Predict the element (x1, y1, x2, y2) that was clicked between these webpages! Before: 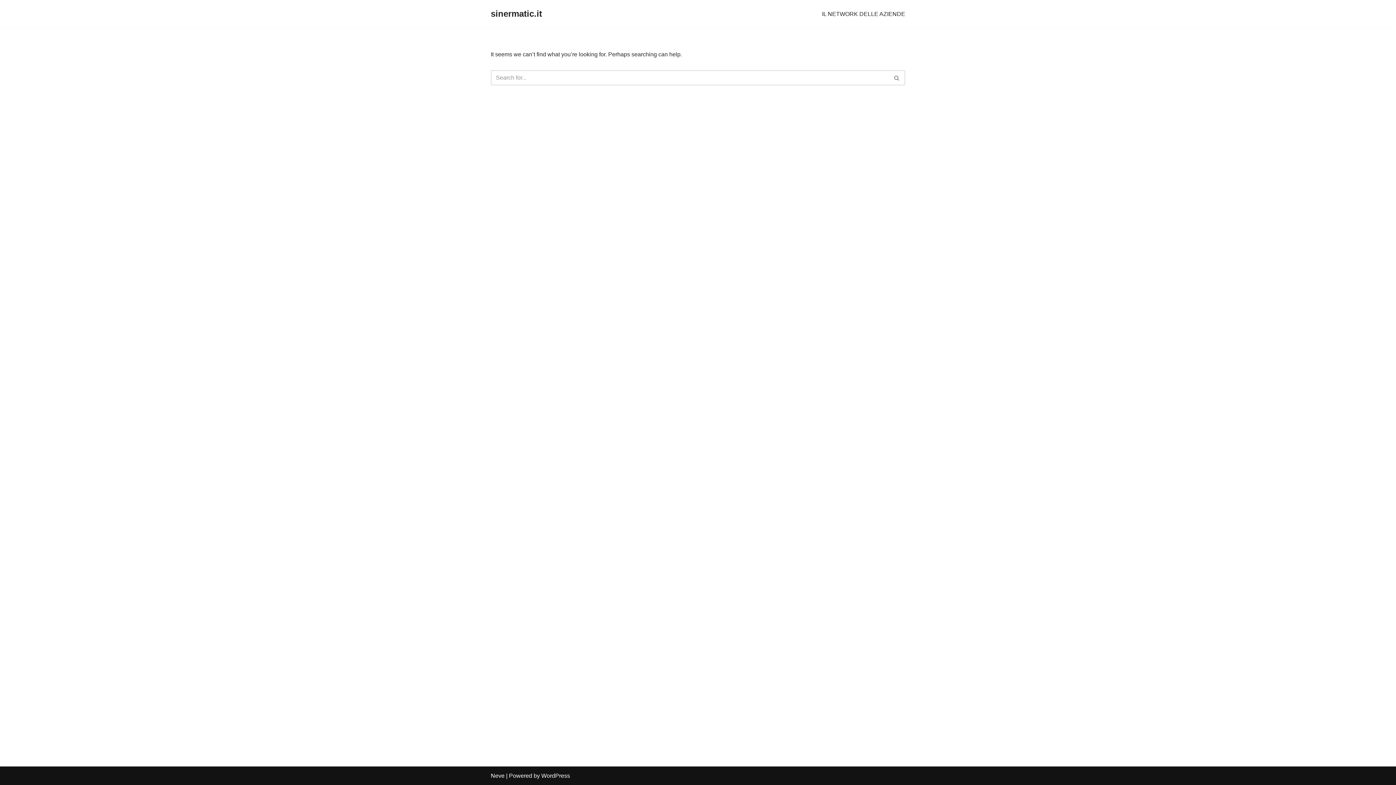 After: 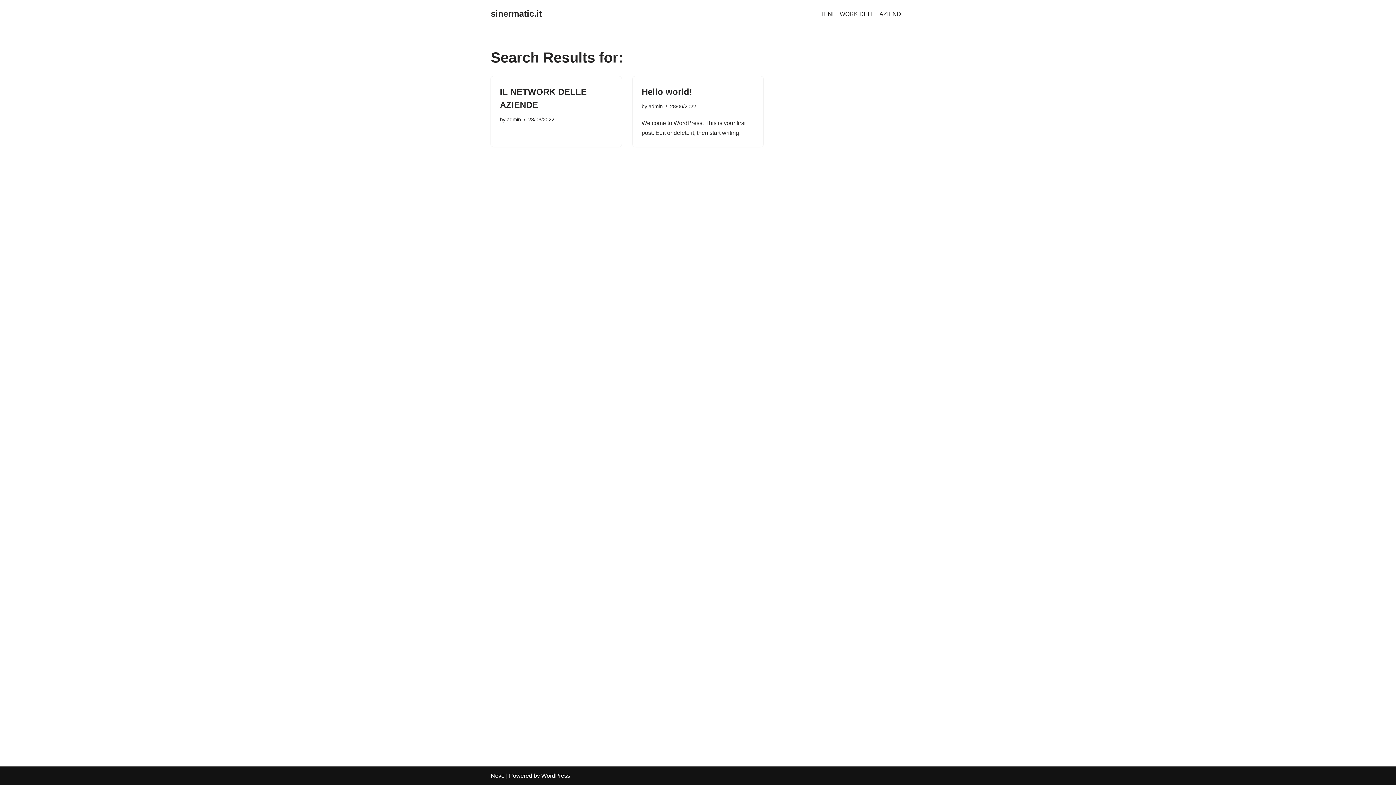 Action: bbox: (889, 70, 905, 85) label: Search